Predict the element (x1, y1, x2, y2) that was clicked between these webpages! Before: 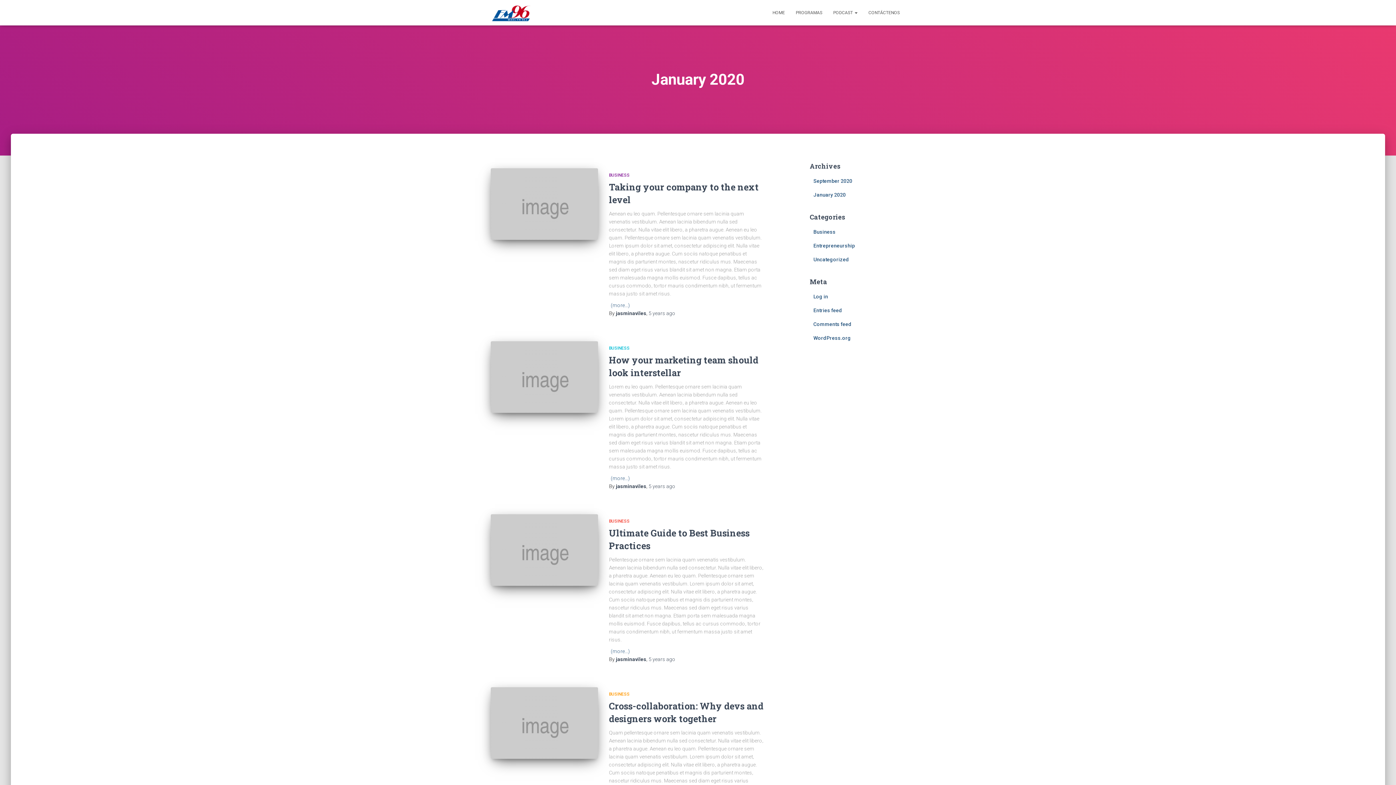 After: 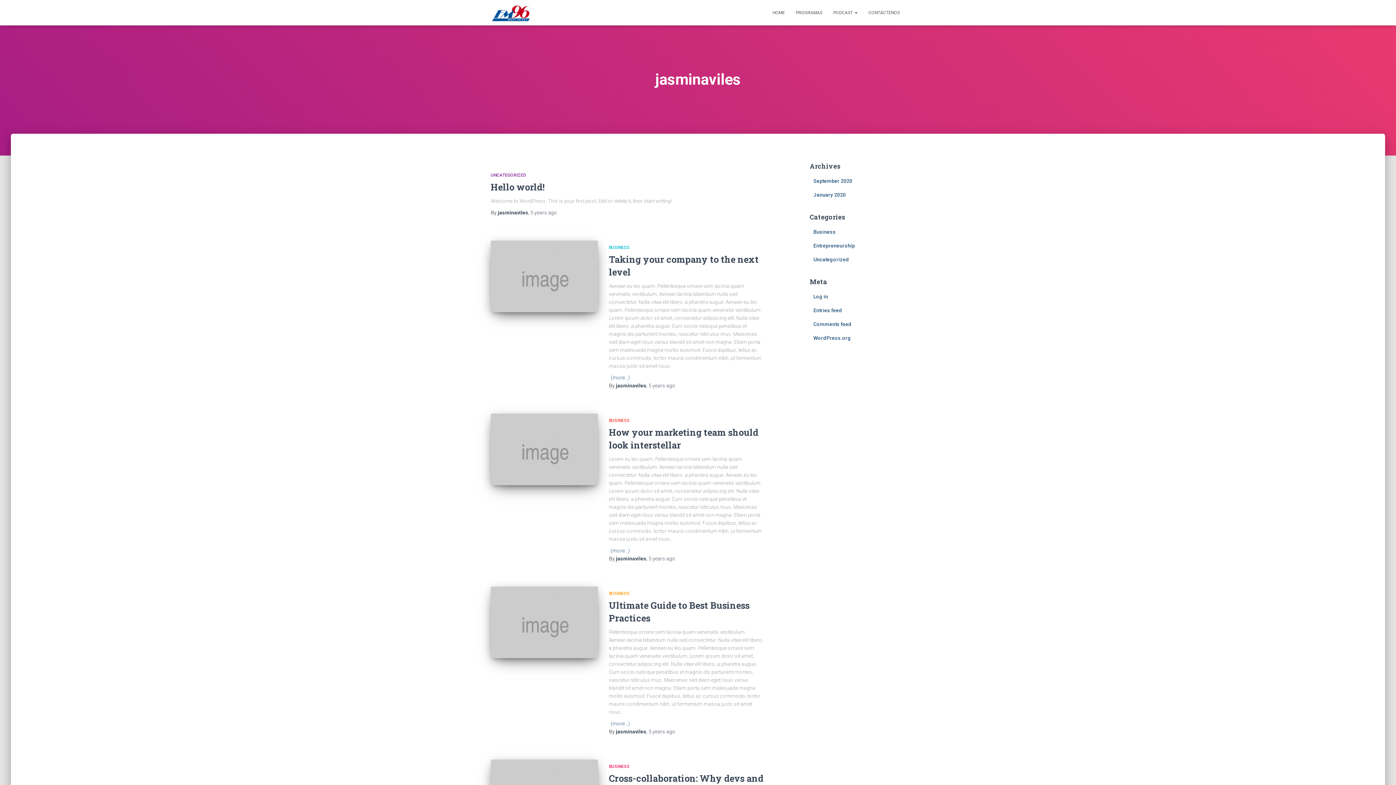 Action: label: jasminaviles bbox: (616, 310, 646, 316)